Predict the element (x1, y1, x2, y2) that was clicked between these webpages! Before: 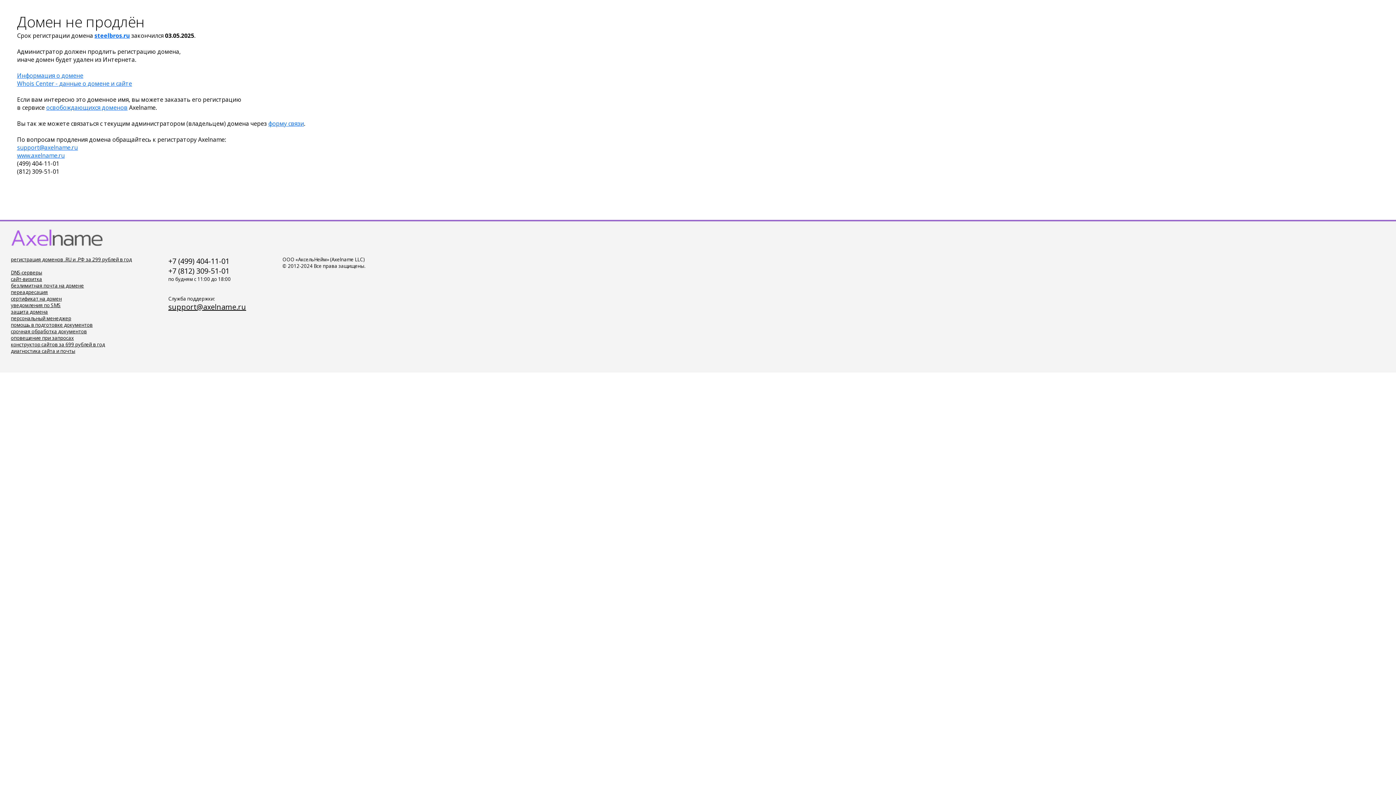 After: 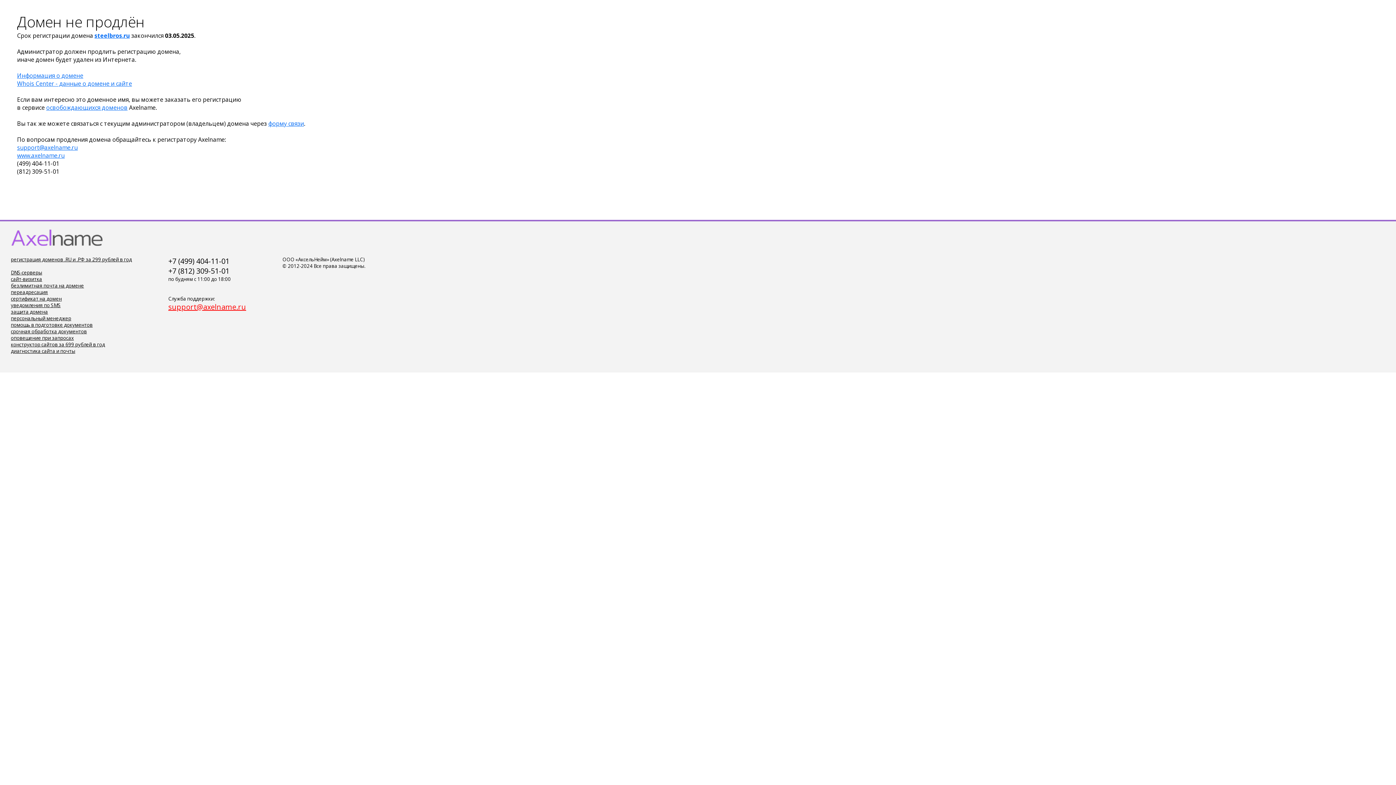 Action: label: support@axelname.ru bbox: (168, 302, 246, 312)